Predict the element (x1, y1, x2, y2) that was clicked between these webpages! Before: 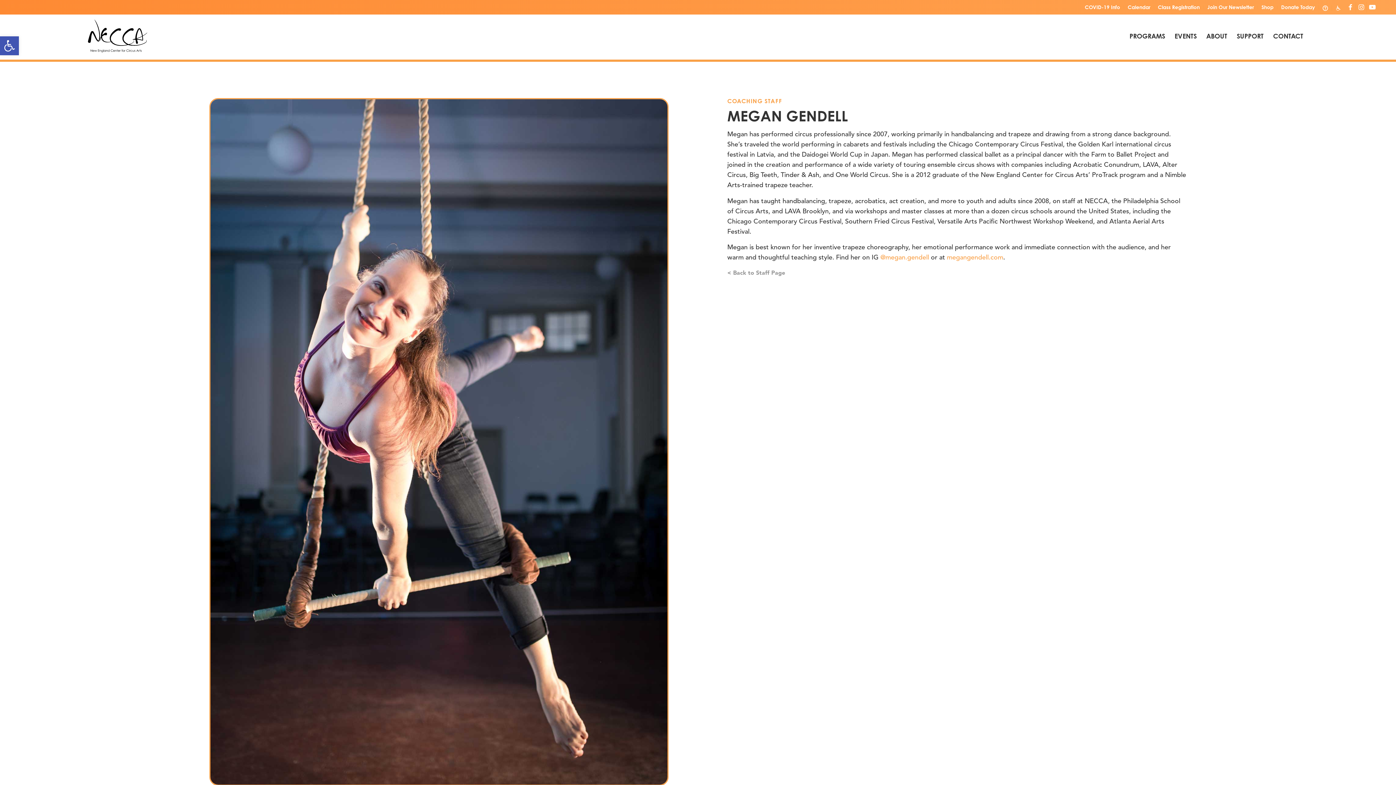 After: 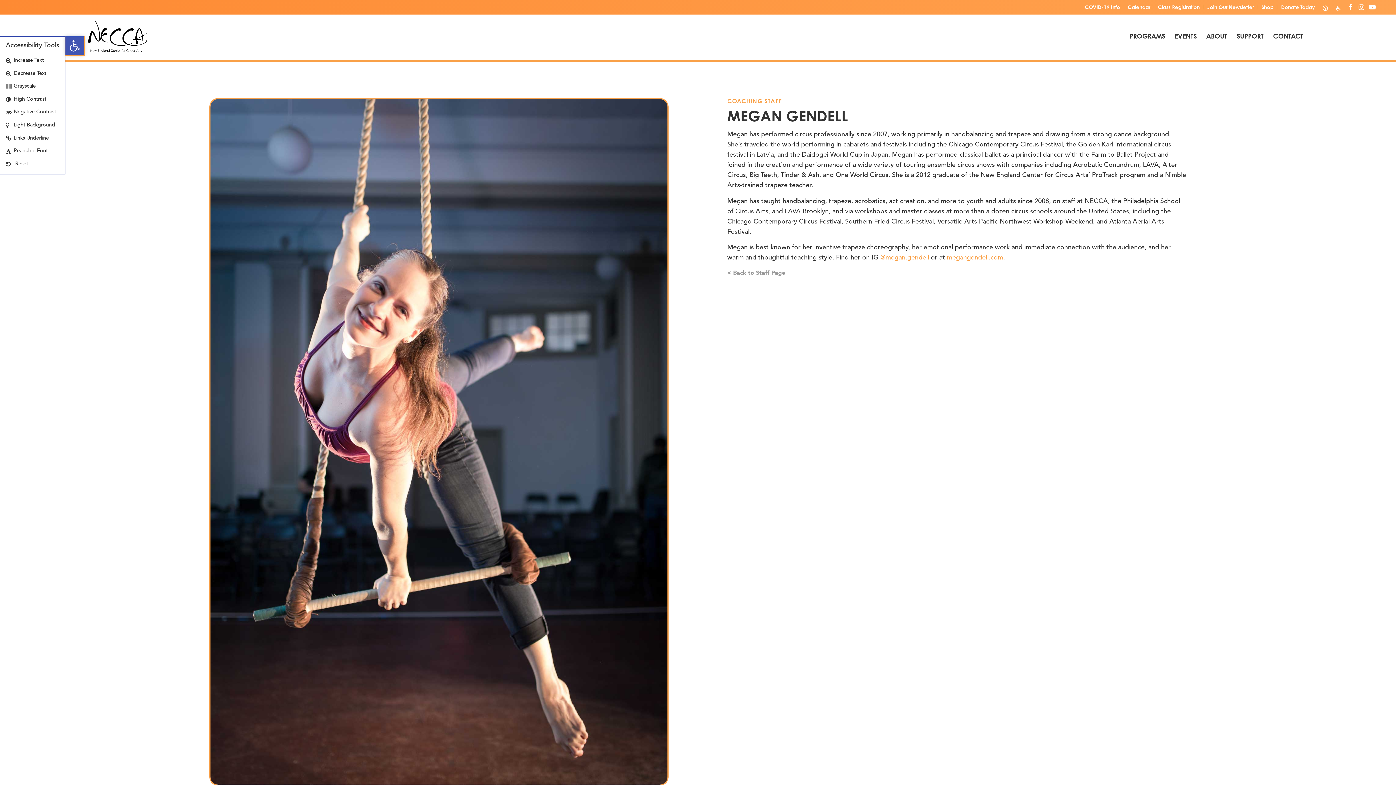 Action: label: Open toolbar bbox: (0, 36, 18, 55)